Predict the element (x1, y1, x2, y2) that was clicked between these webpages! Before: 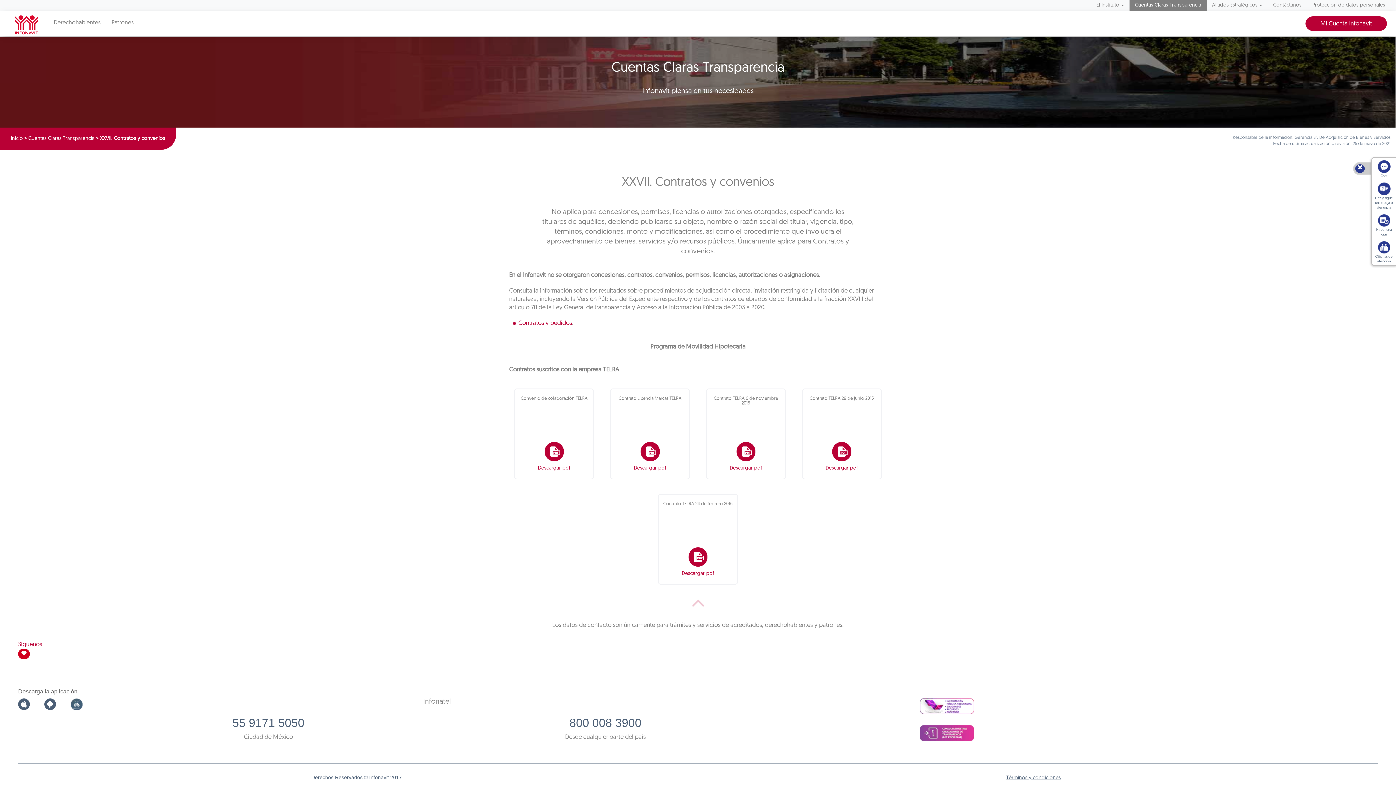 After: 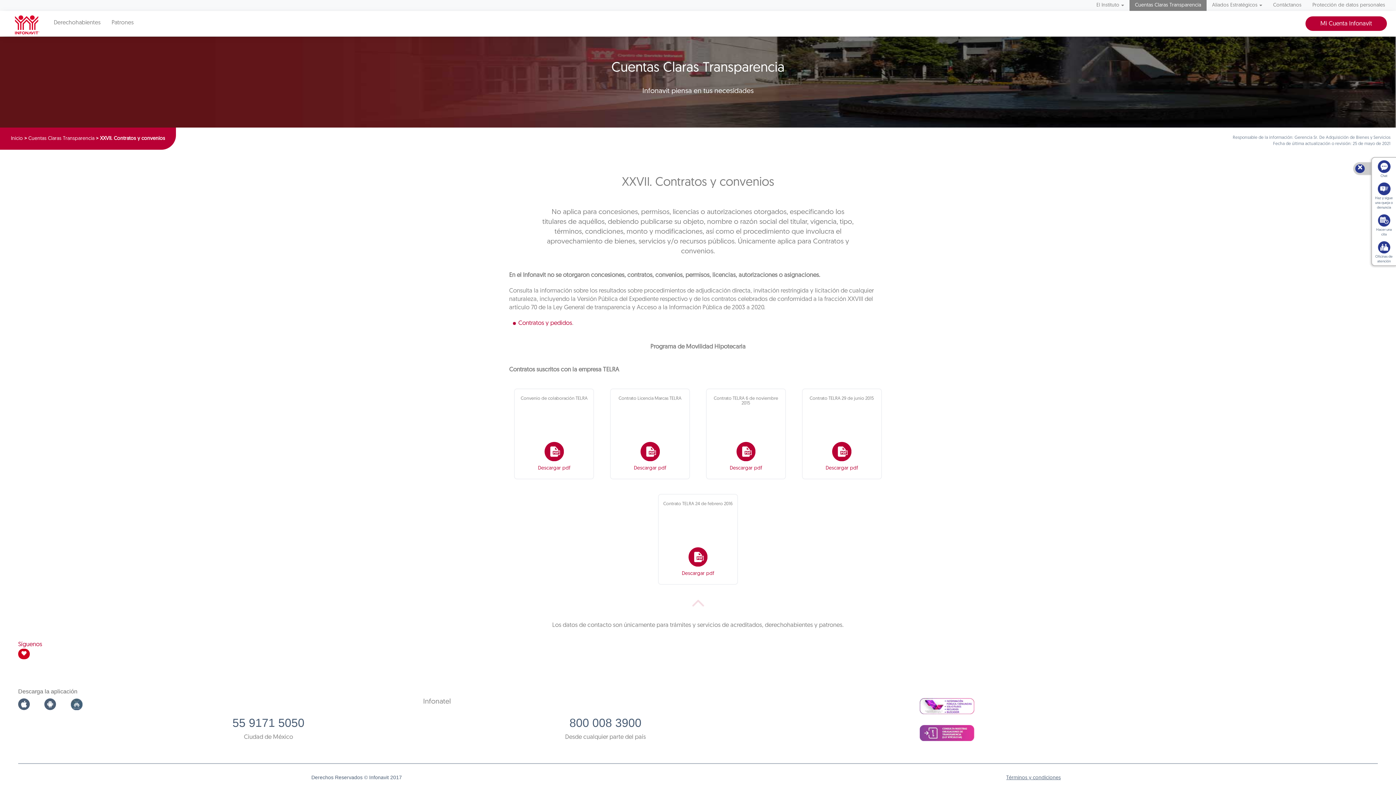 Action: bbox: (919, 703, 974, 709)